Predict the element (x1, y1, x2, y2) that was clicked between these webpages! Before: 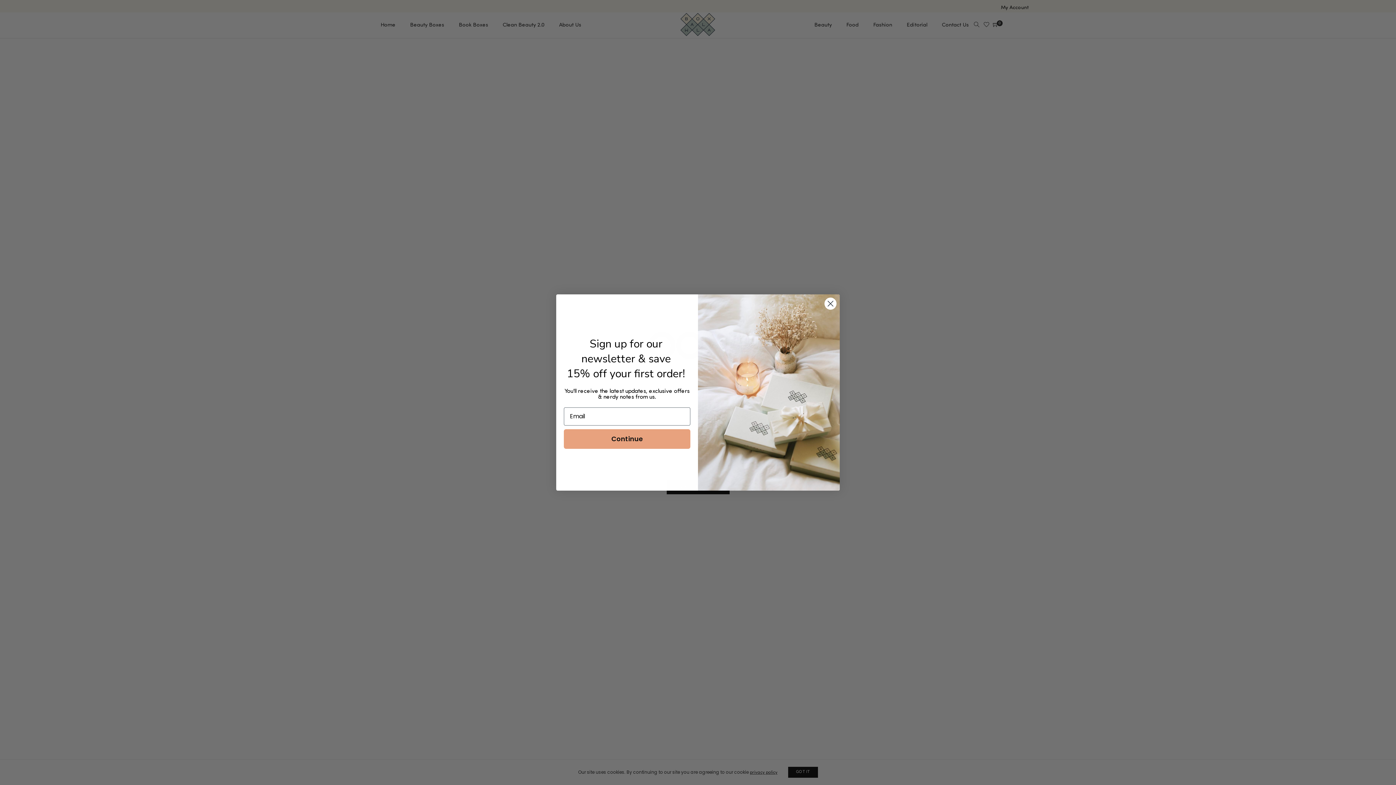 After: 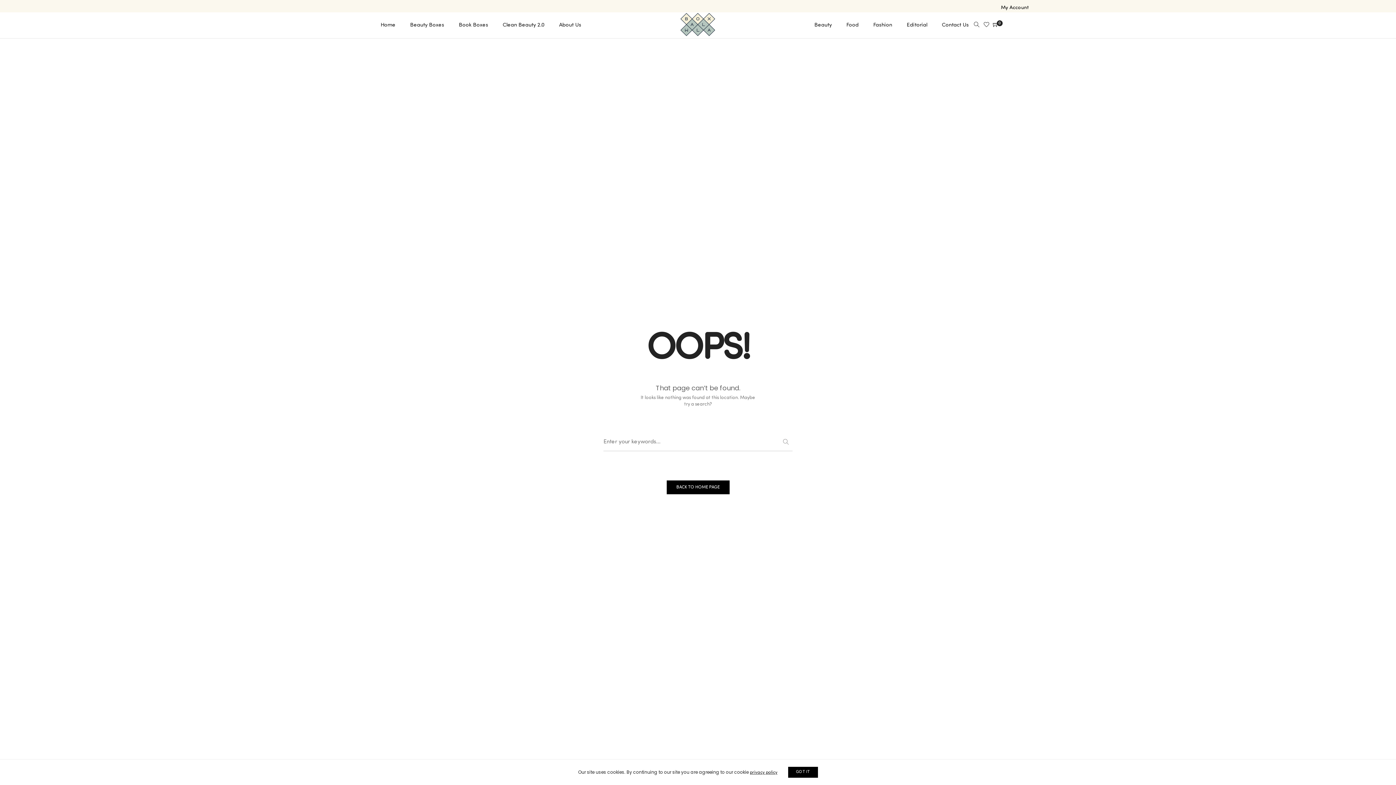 Action: bbox: (824, 297, 837, 310) label: Close dialog